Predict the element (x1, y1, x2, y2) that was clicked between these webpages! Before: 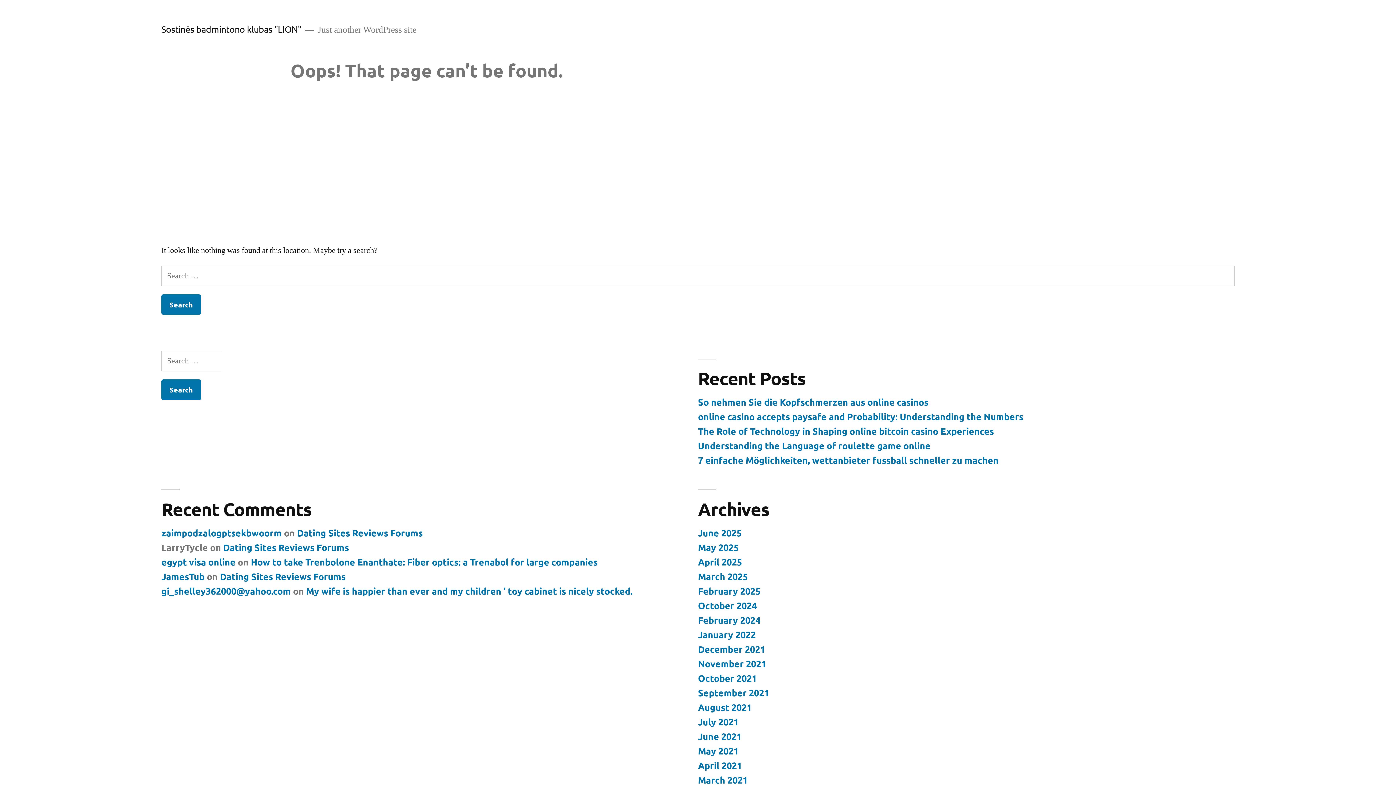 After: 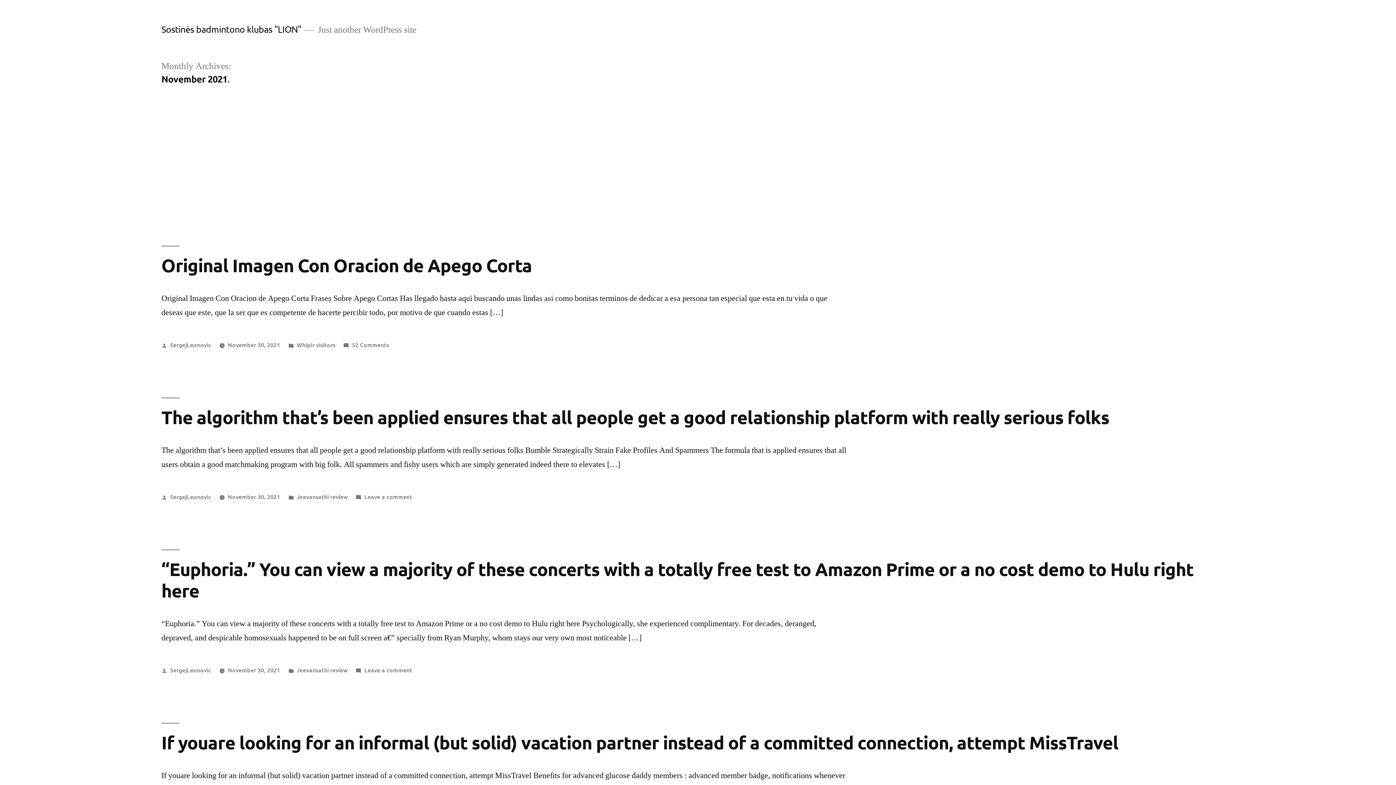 Action: label: November 2021 bbox: (698, 658, 766, 669)